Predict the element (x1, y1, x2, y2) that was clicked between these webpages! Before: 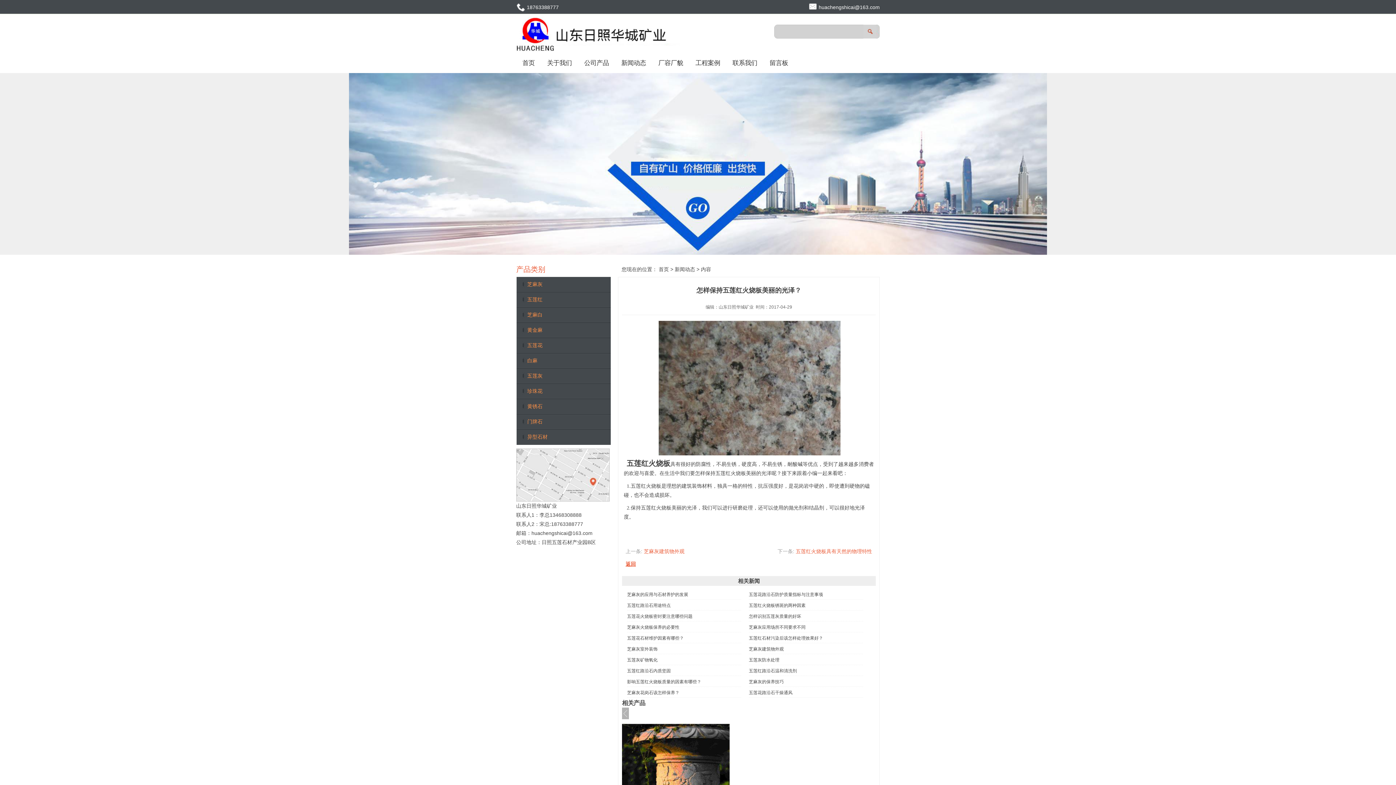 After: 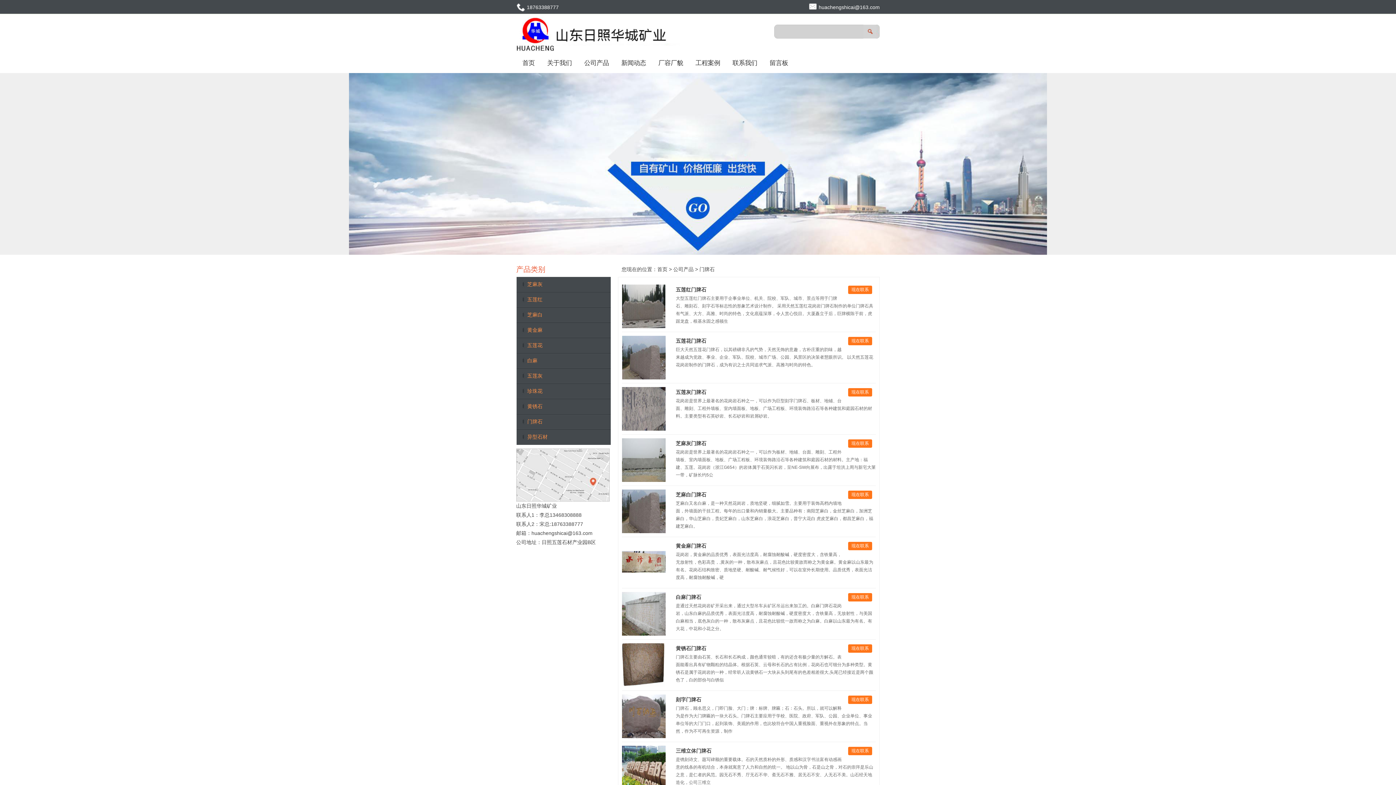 Action: label: 门牌石 bbox: (516, 414, 610, 429)